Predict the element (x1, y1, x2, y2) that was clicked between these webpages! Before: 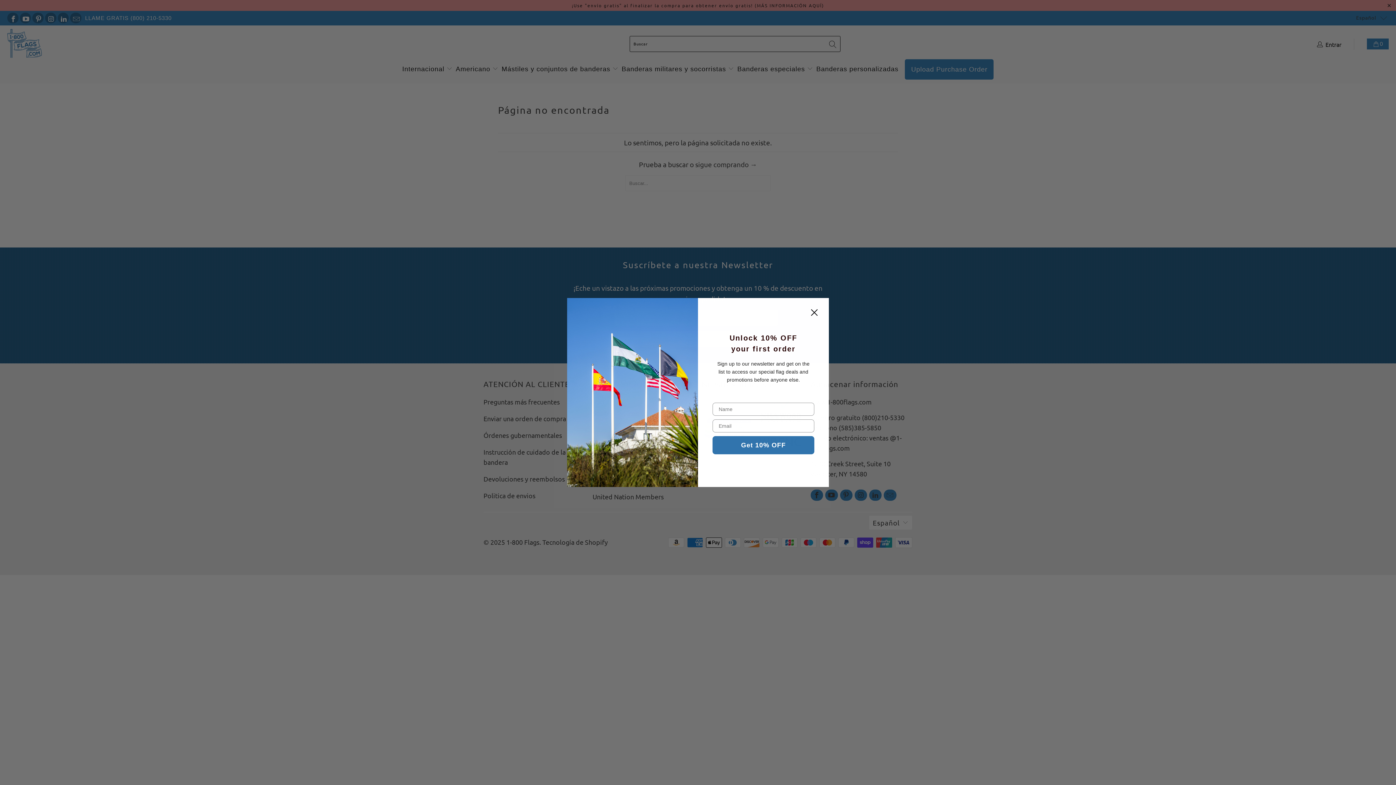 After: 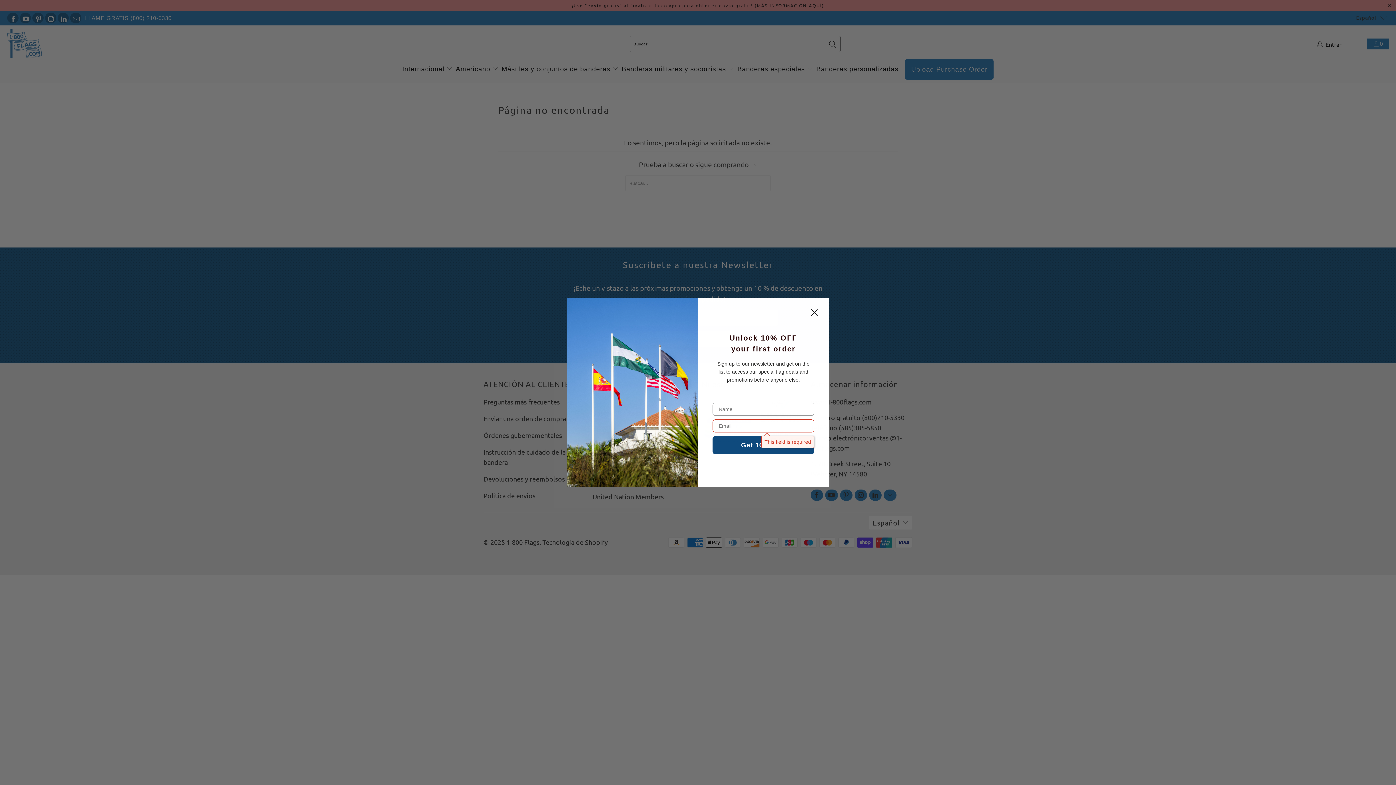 Action: label: Get 10% OFF bbox: (712, 436, 814, 454)